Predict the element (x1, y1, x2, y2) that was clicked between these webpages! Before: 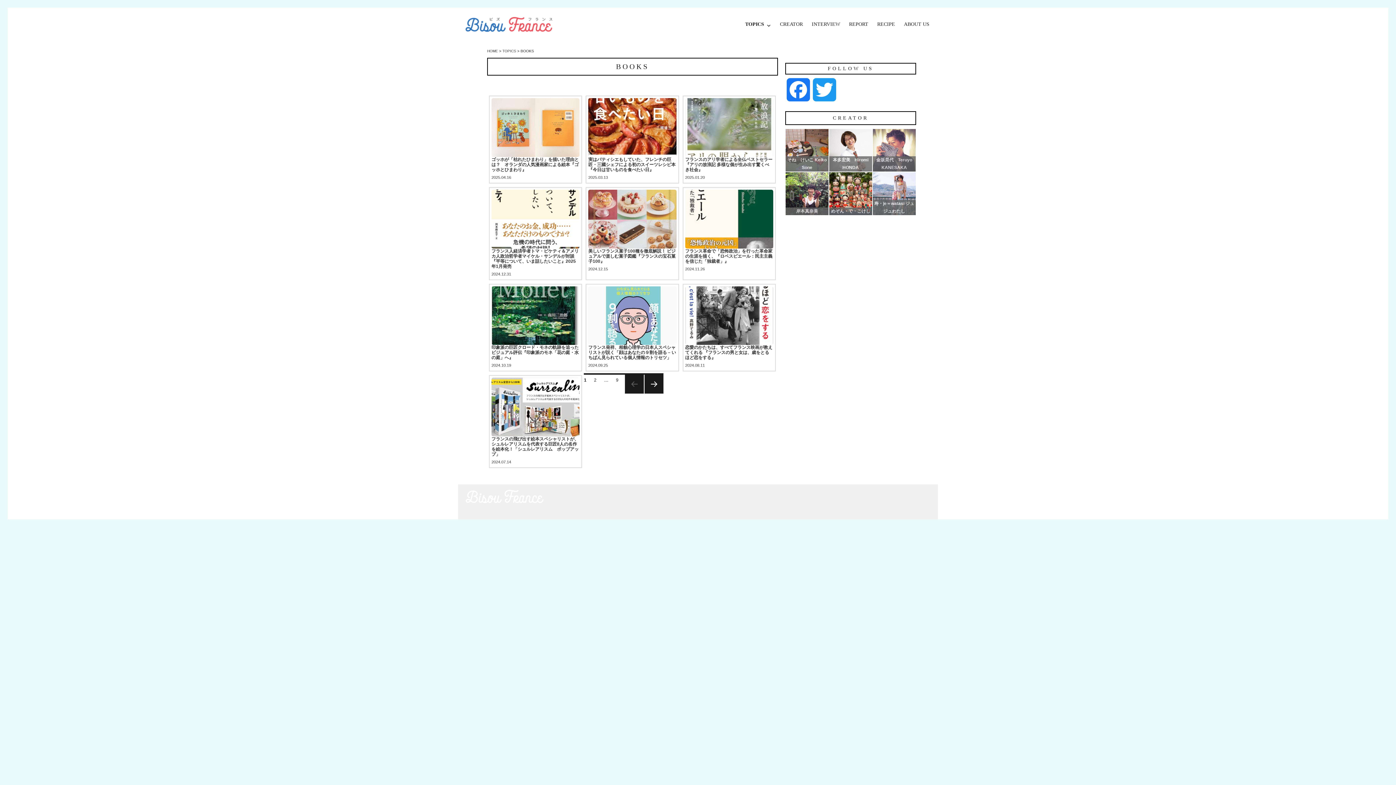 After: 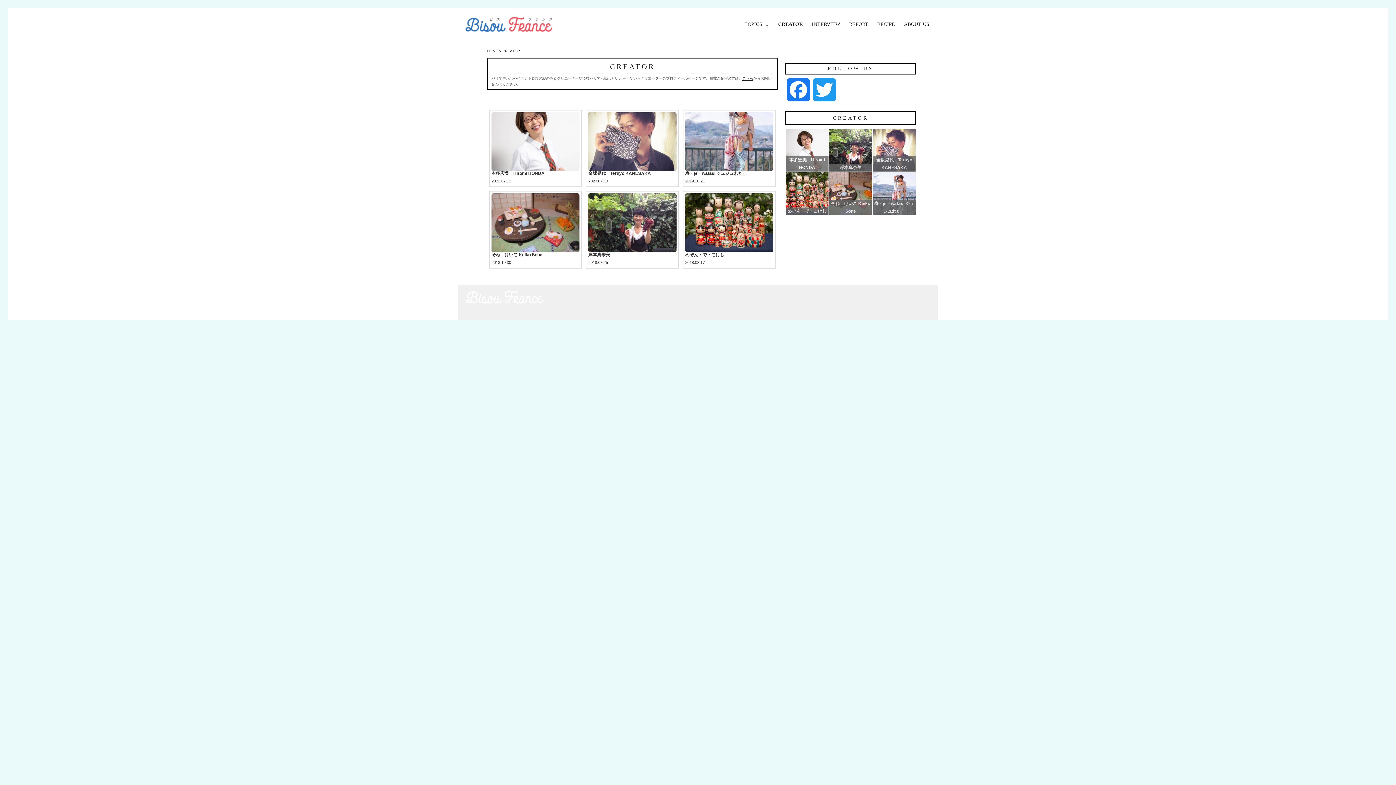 Action: bbox: (775, 17, 807, 30) label: CREATOR